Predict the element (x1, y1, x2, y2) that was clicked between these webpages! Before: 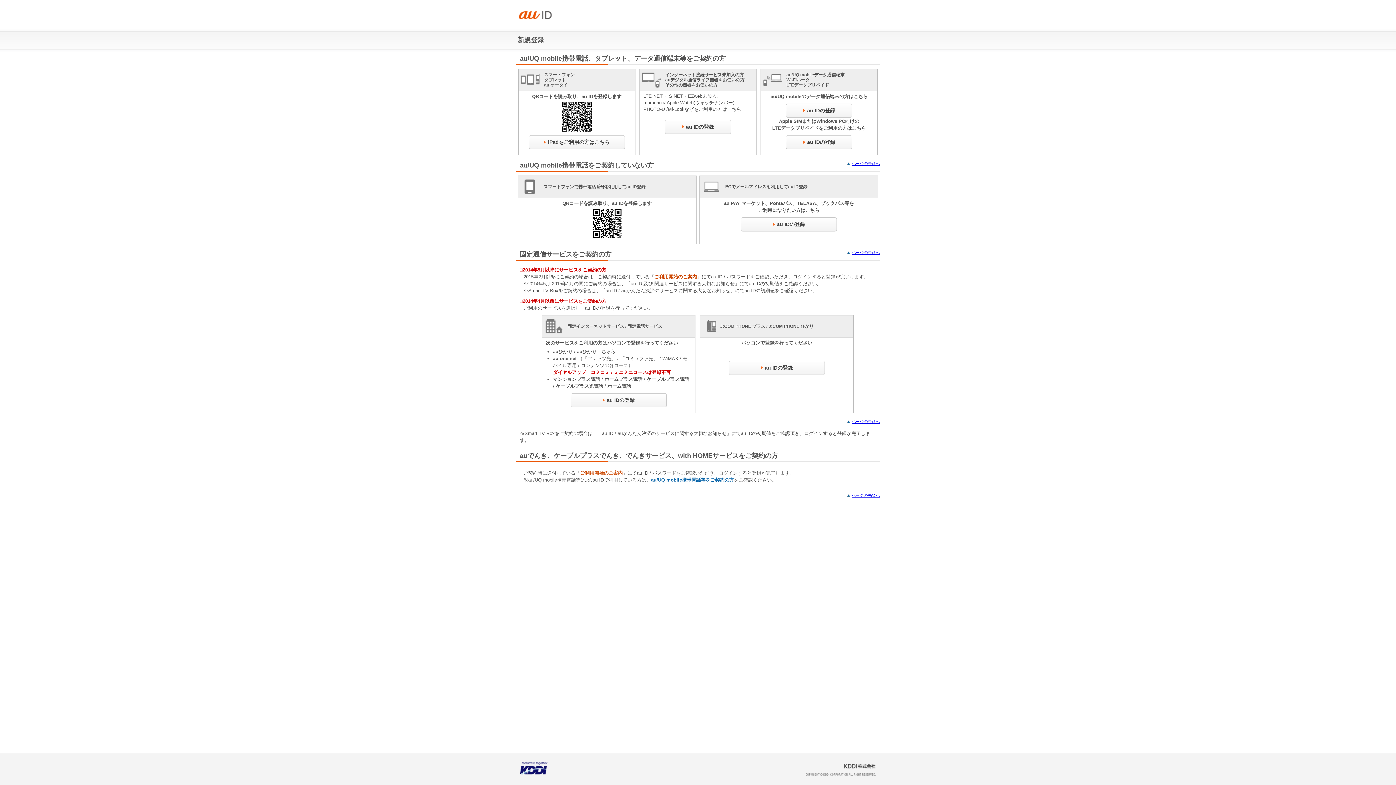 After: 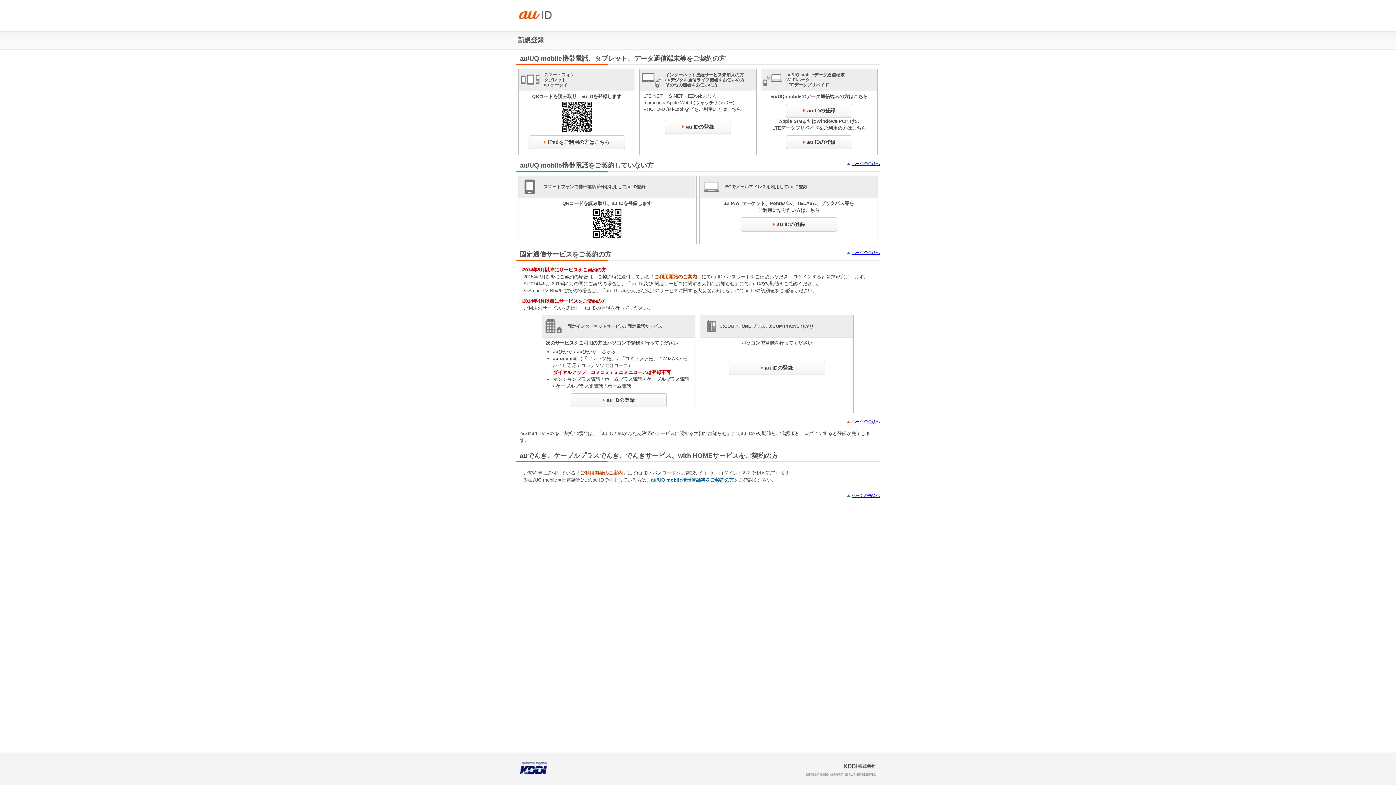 Action: label: ページの先頭へ bbox: (847, 417, 880, 426)